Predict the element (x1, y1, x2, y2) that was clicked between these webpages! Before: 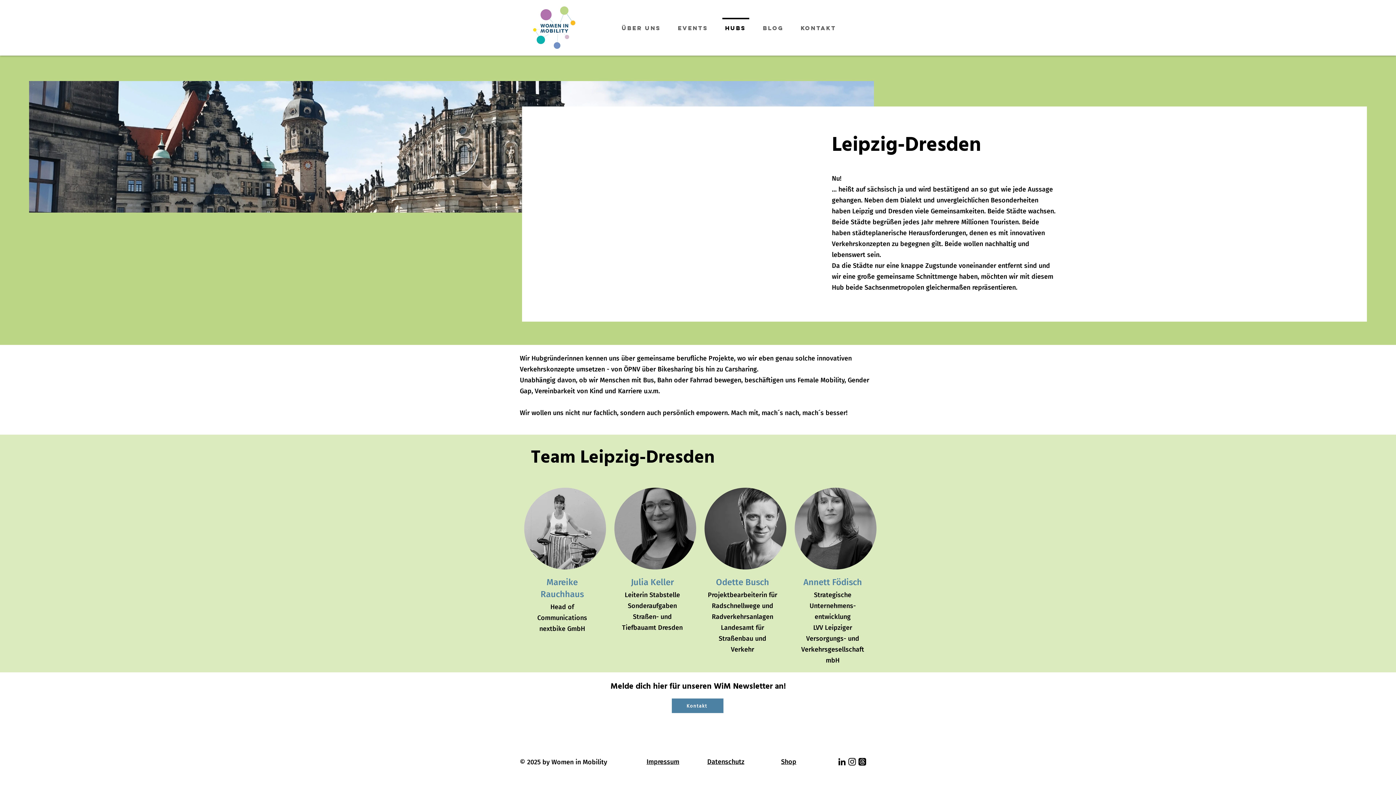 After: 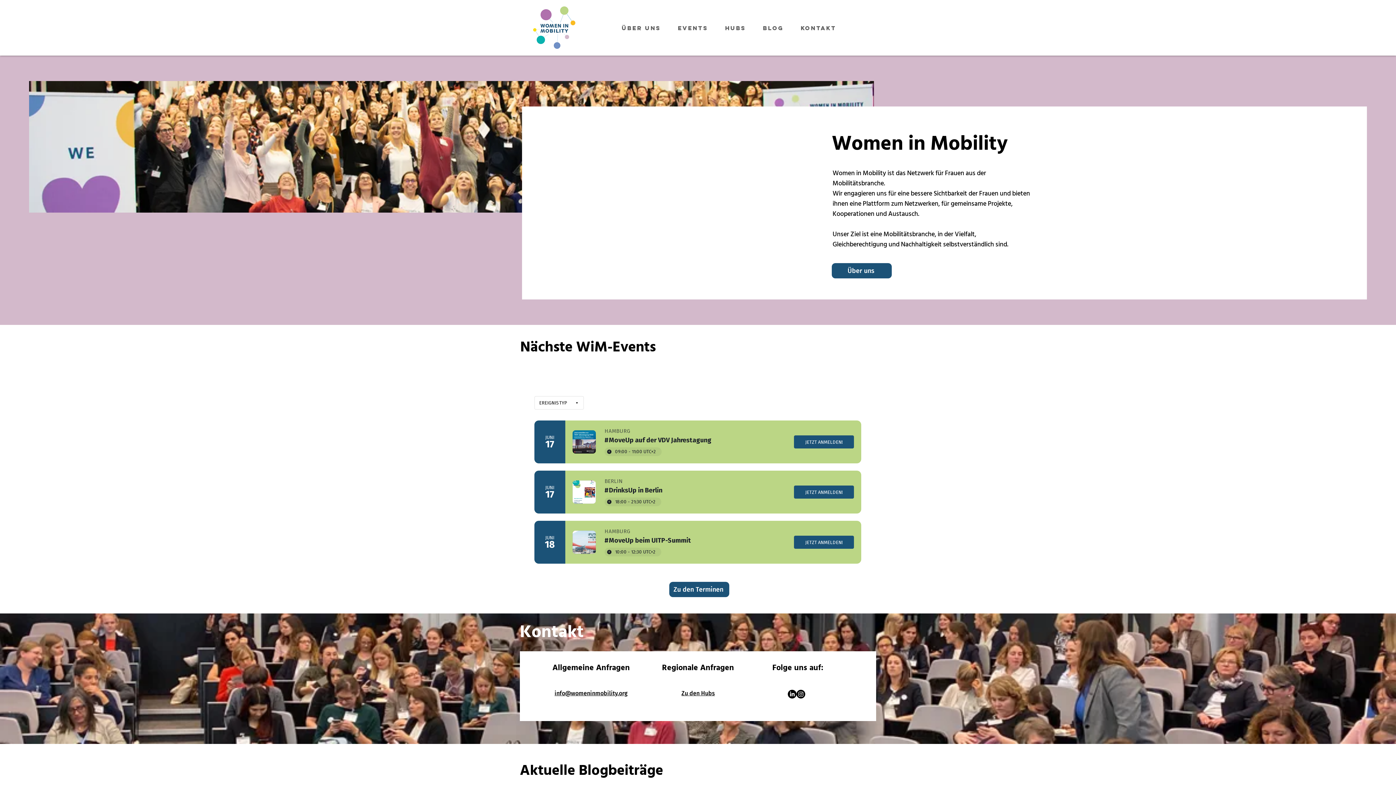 Action: bbox: (530, 3, 578, 52)